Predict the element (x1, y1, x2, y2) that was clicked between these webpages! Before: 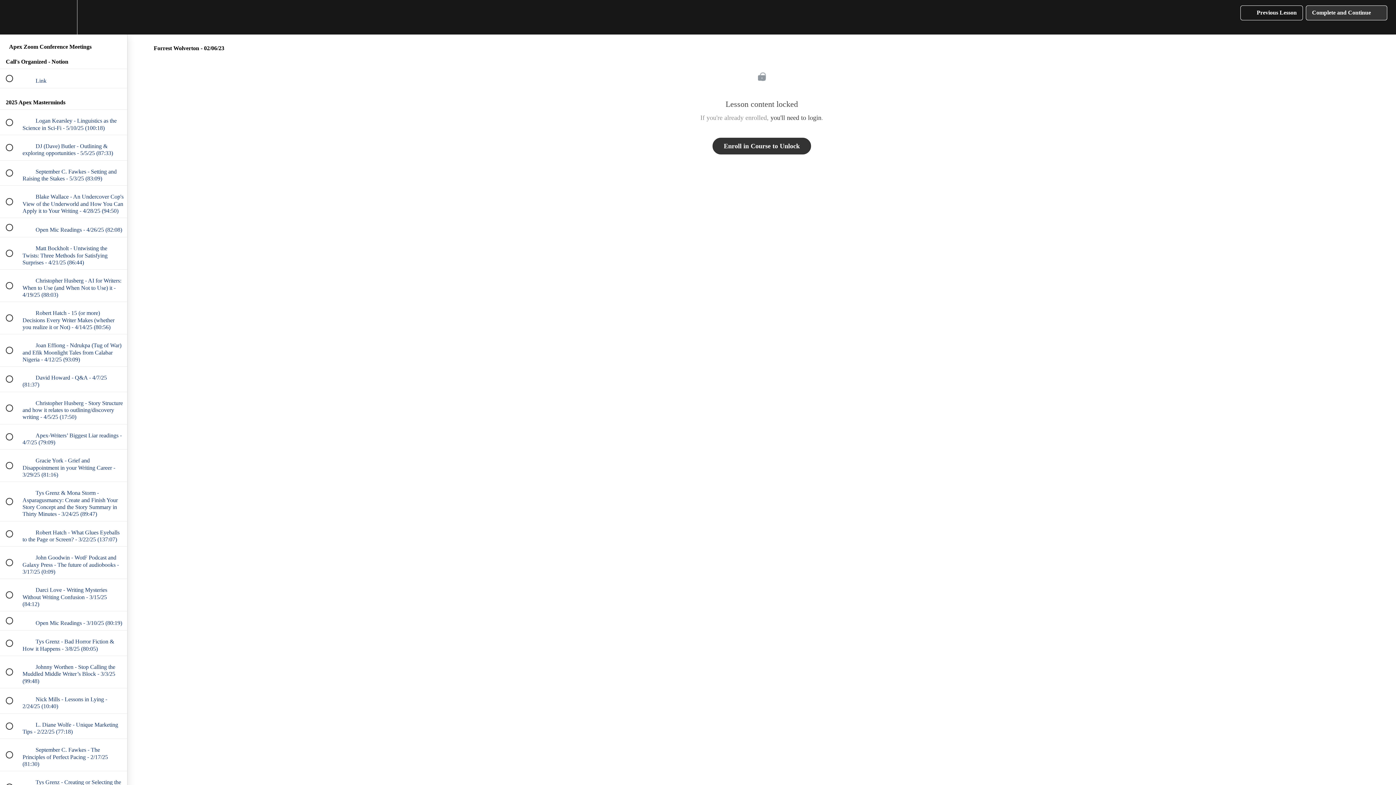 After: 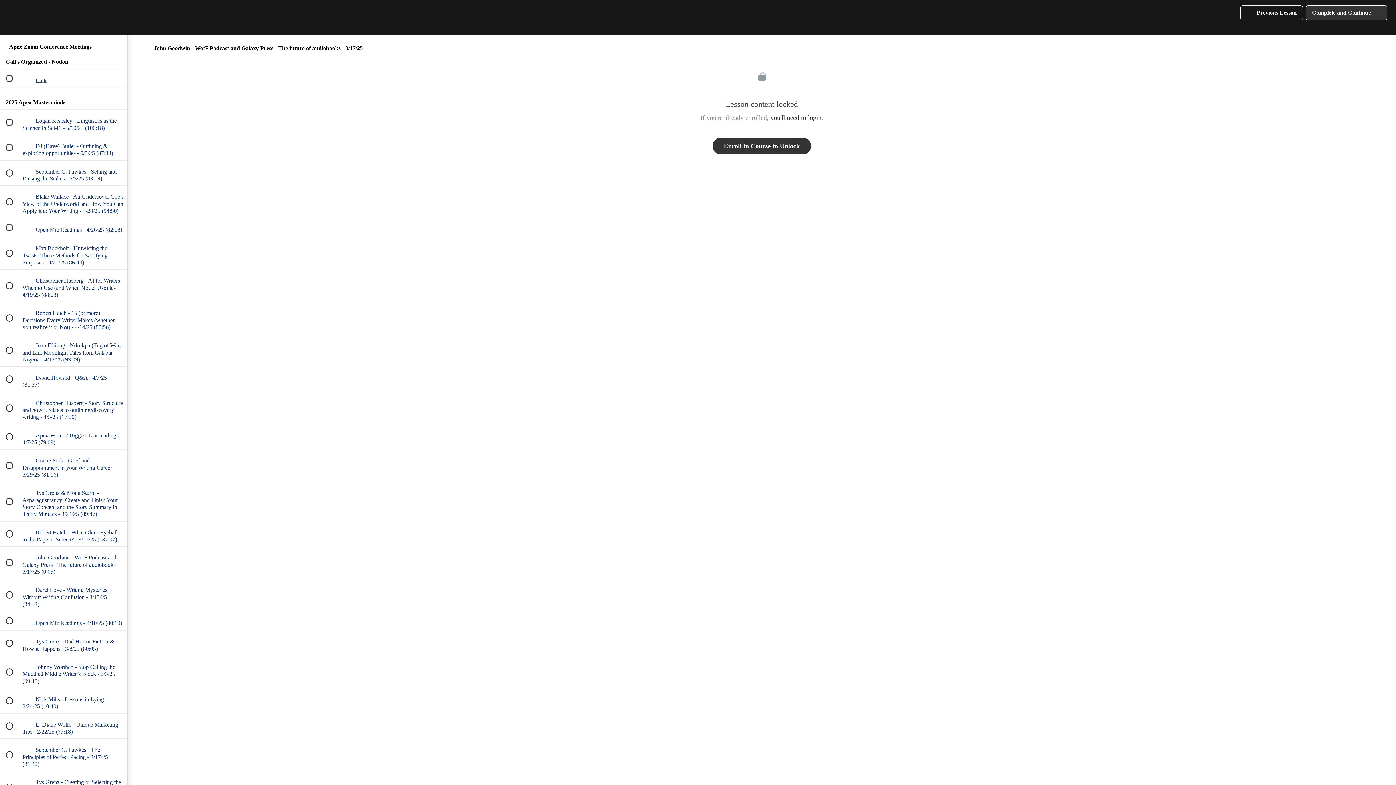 Action: label:  
 John Goodwin - WotF Podcast and Galaxy Press - The future of audiobooks - 3/17/25 (0:09) bbox: (0, 547, 127, 579)